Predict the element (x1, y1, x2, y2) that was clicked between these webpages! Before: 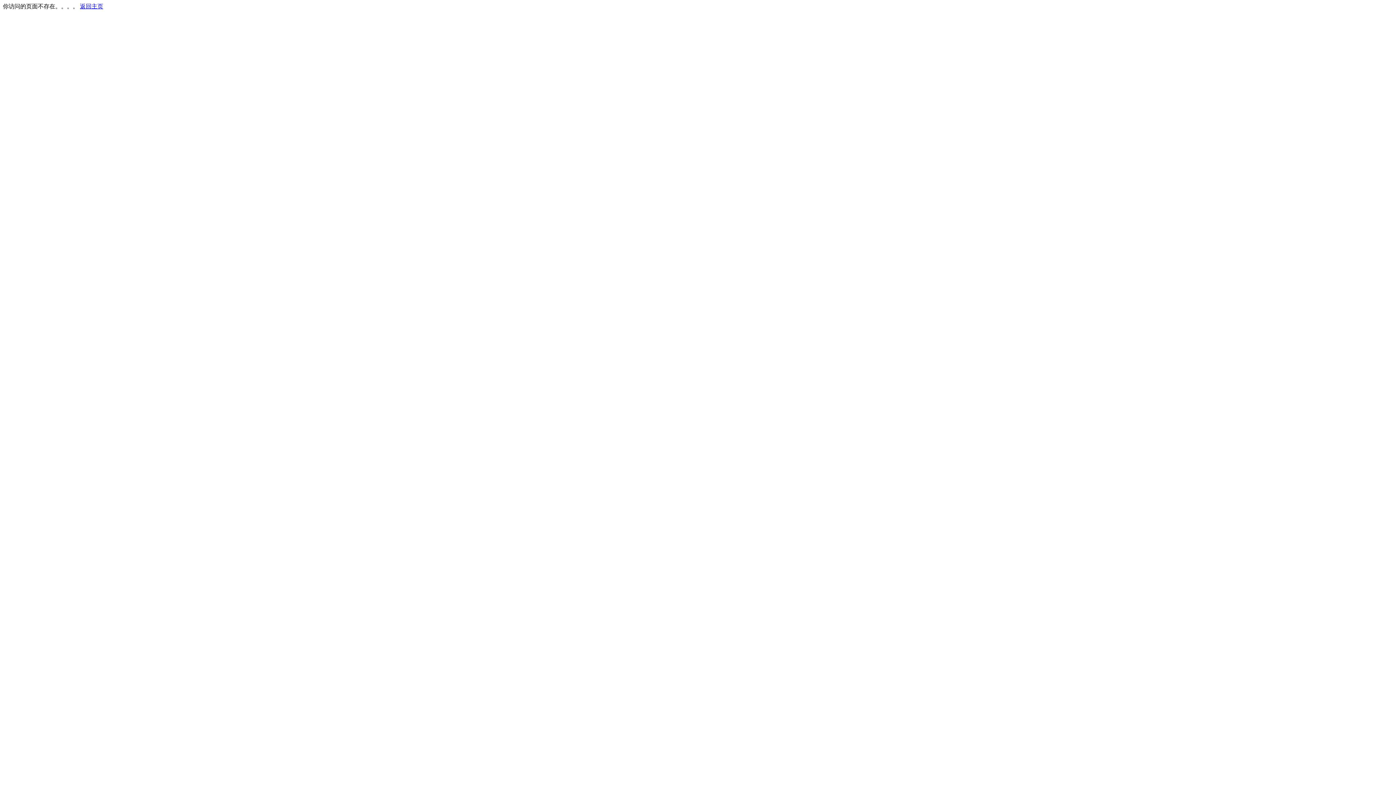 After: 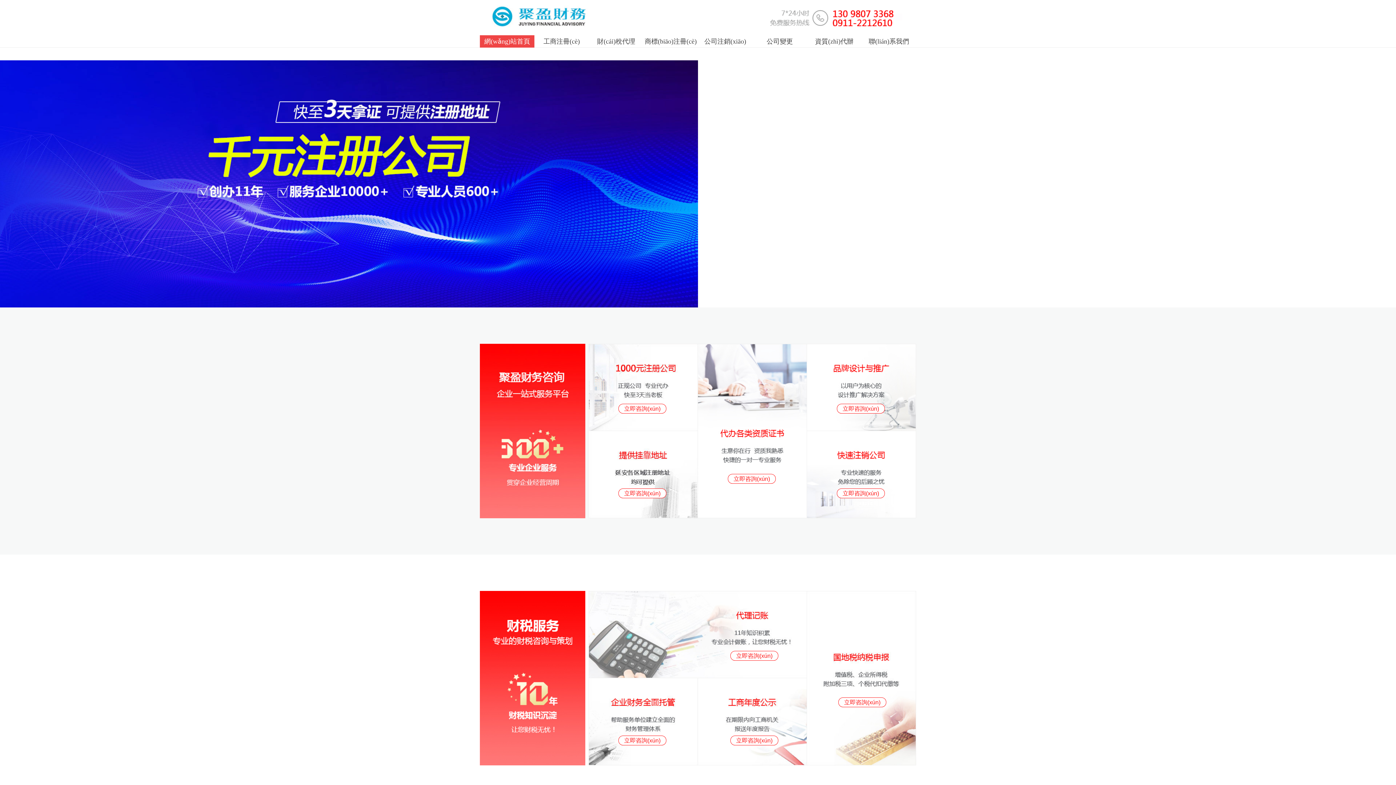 Action: label: 返回主页 bbox: (80, 3, 103, 9)